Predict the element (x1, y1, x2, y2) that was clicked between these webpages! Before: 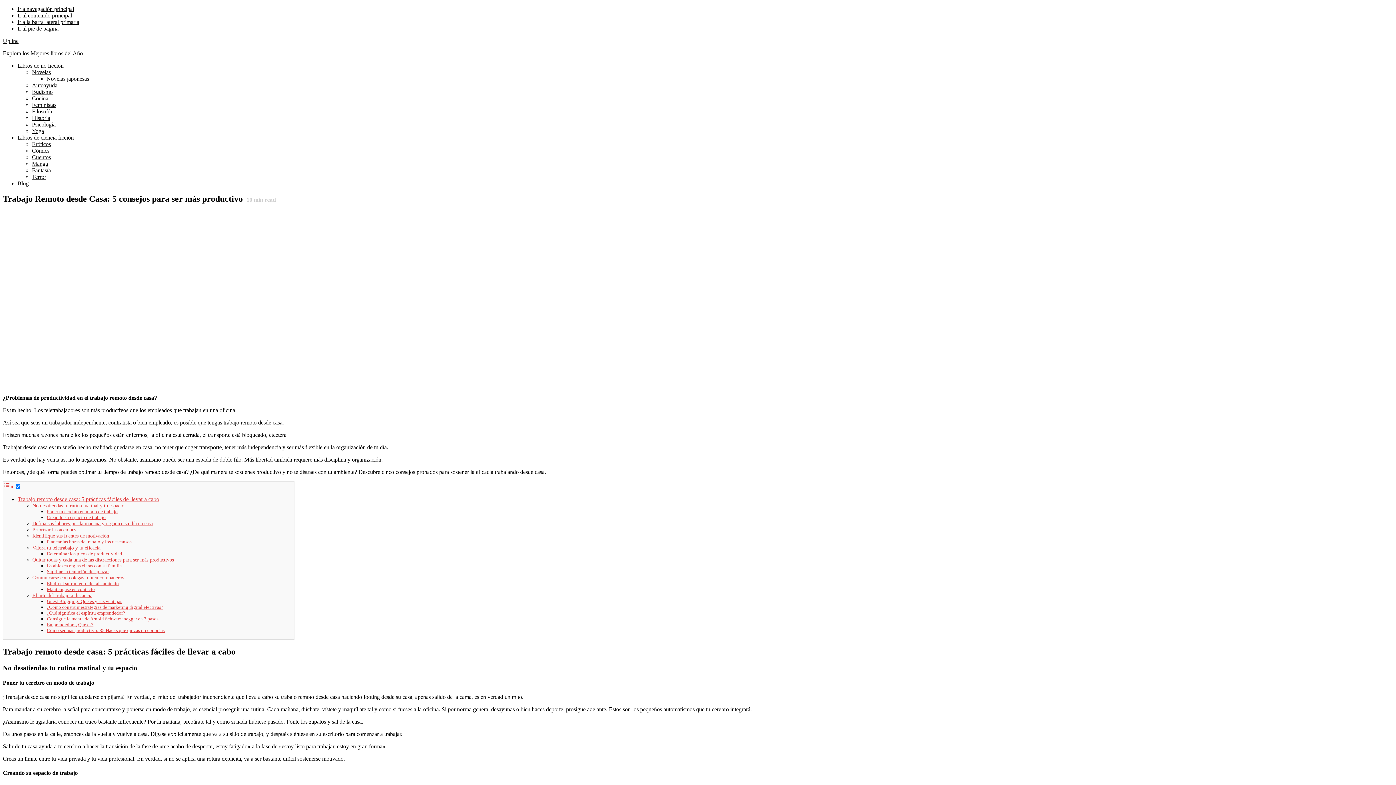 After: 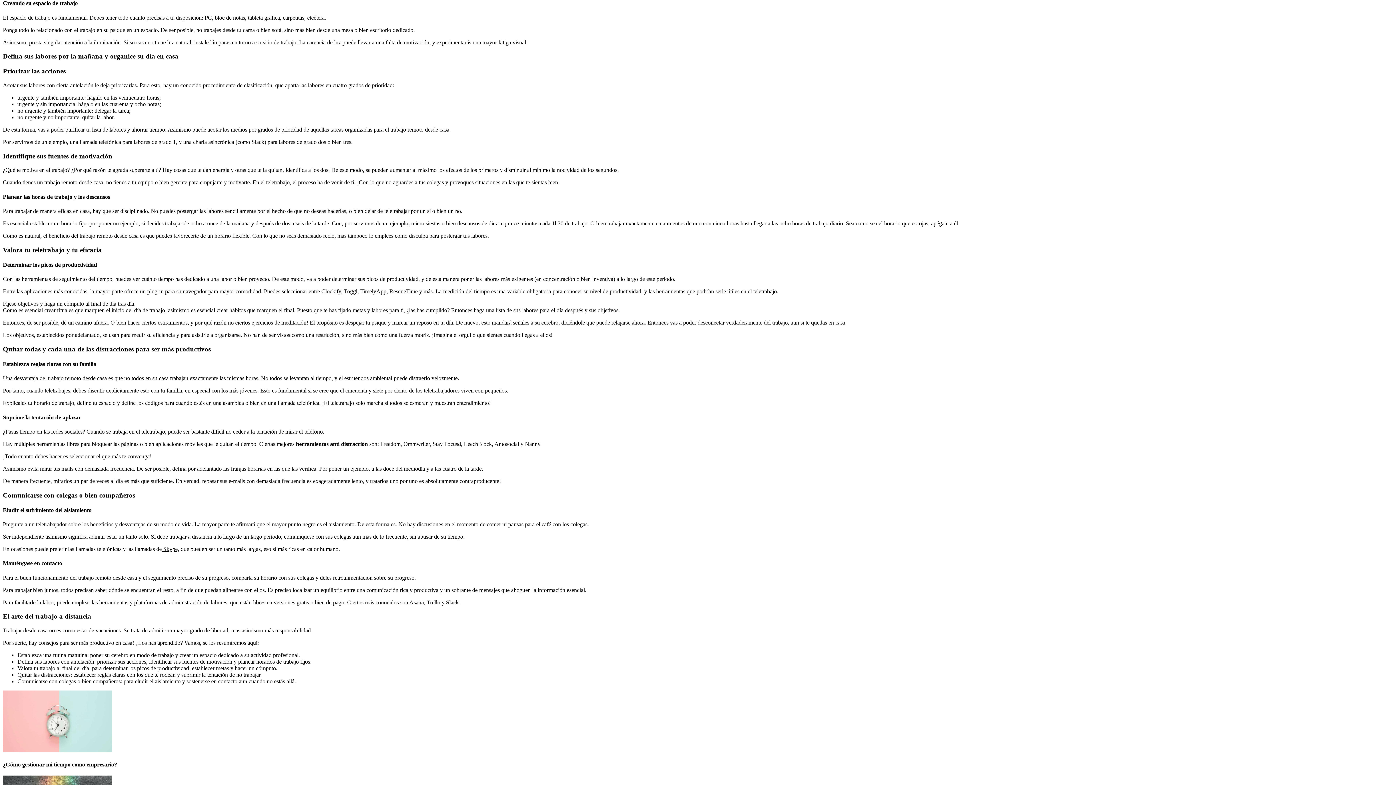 Action: bbox: (46, 514, 105, 520) label: Creando su espacio de trabajo